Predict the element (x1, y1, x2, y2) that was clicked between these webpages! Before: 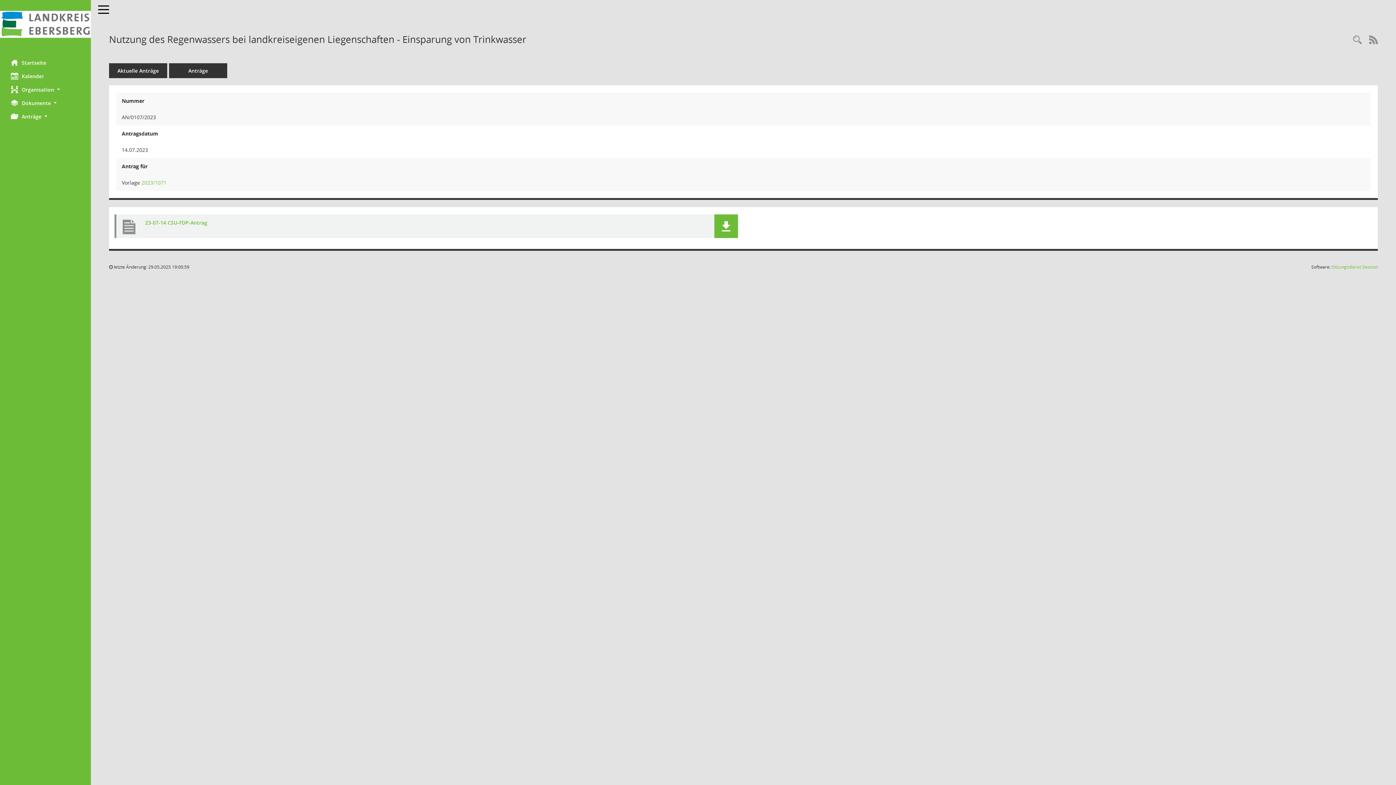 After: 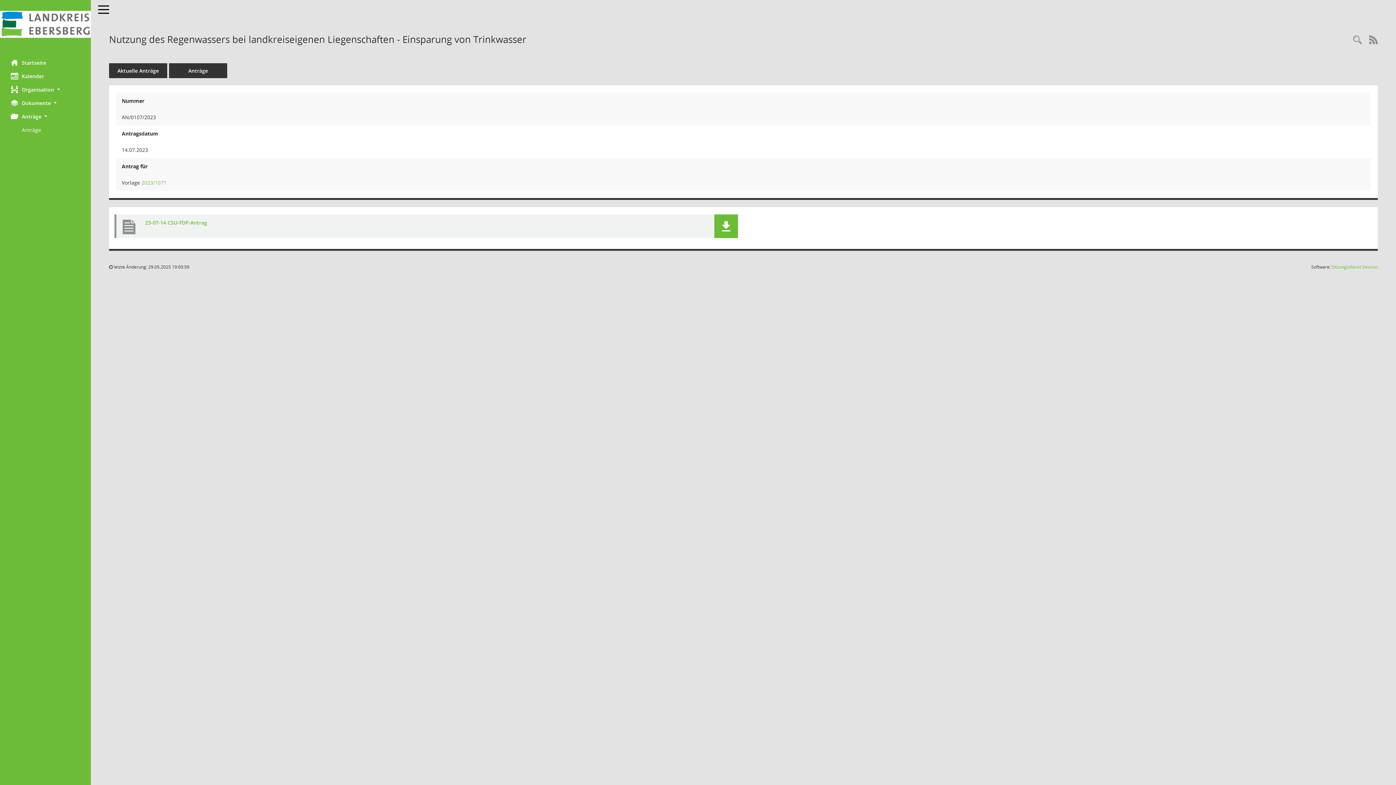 Action: bbox: (0, 109, 90, 123) label: Anträge 